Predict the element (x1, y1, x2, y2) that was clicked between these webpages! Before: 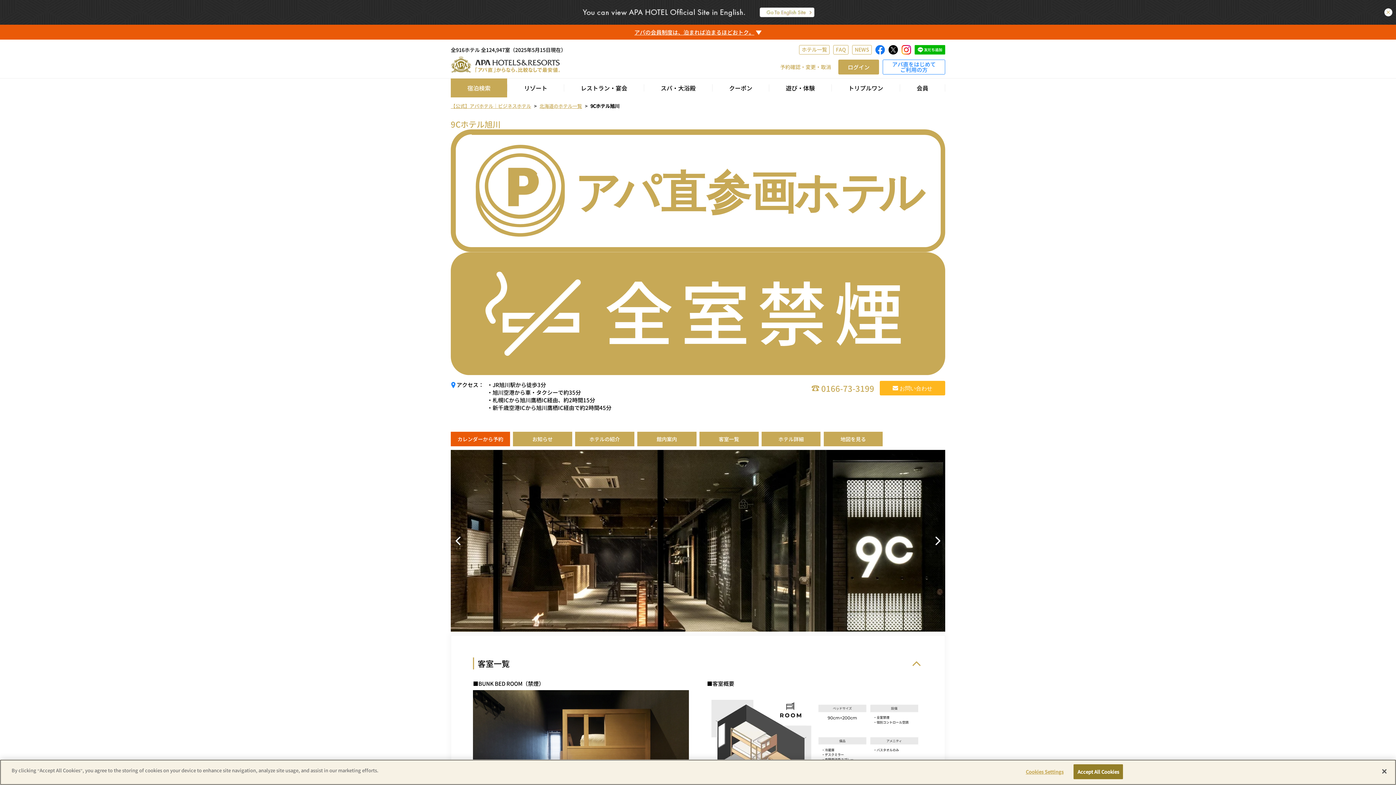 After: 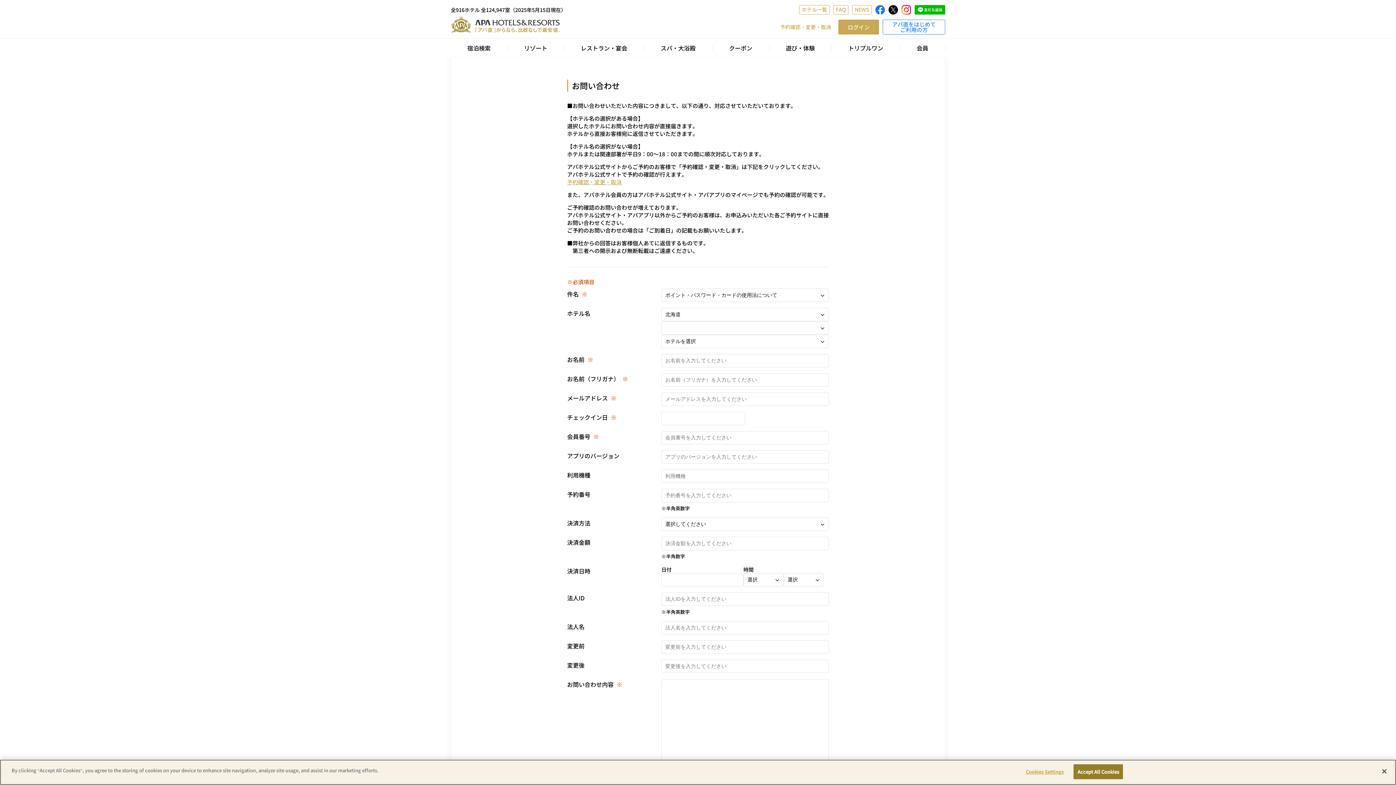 Action: label: お問い合わせ bbox: (880, 381, 945, 395)